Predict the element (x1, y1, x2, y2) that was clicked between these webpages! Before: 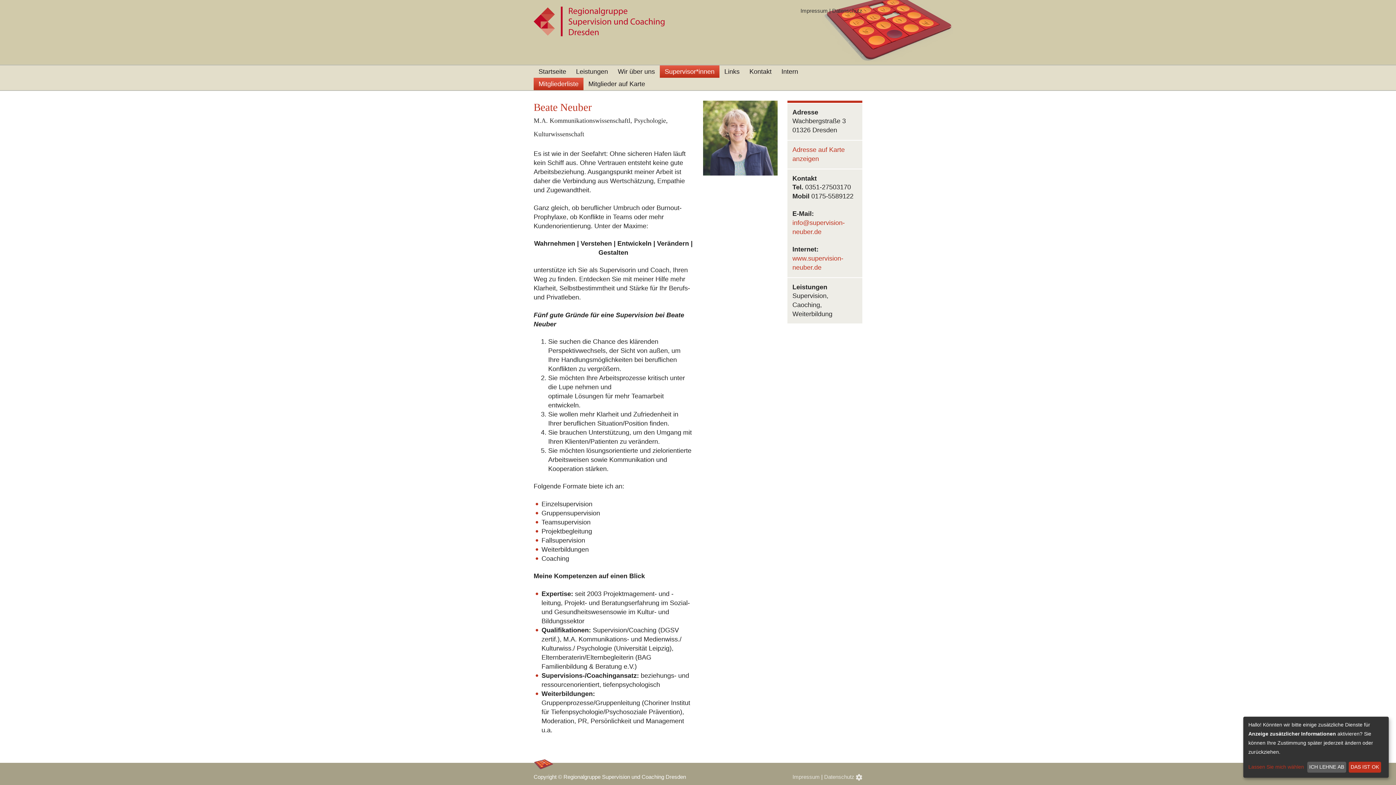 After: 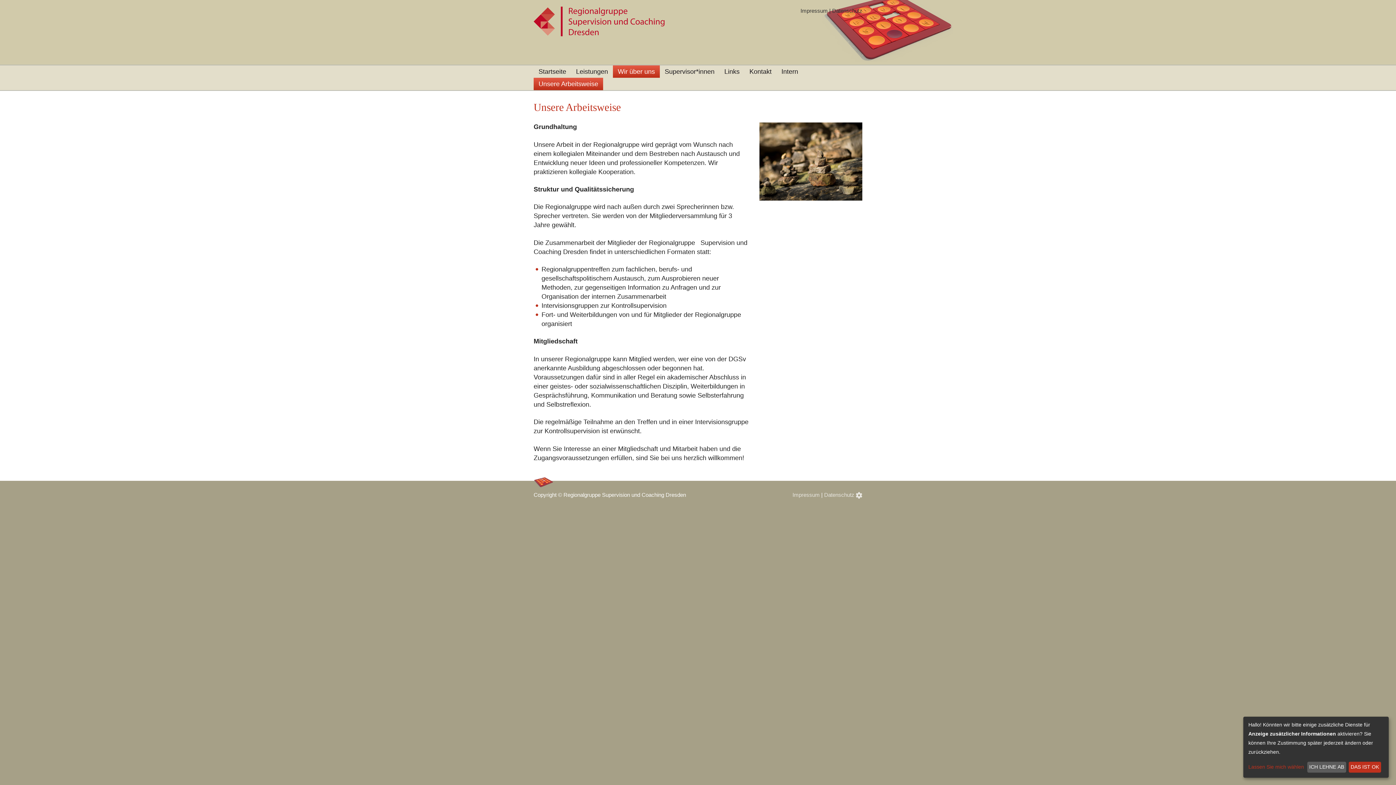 Action: label: Wir über uns bbox: (613, 65, 660, 77)